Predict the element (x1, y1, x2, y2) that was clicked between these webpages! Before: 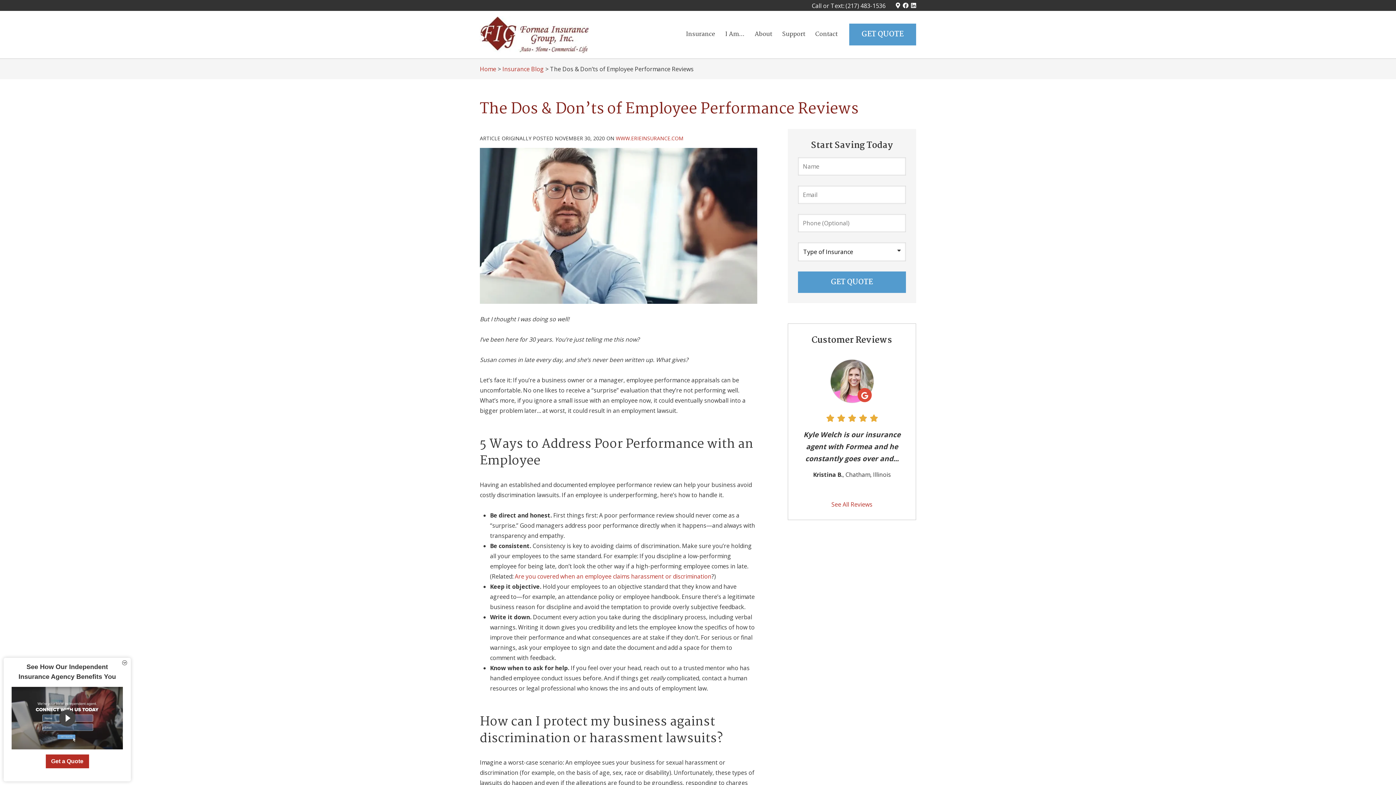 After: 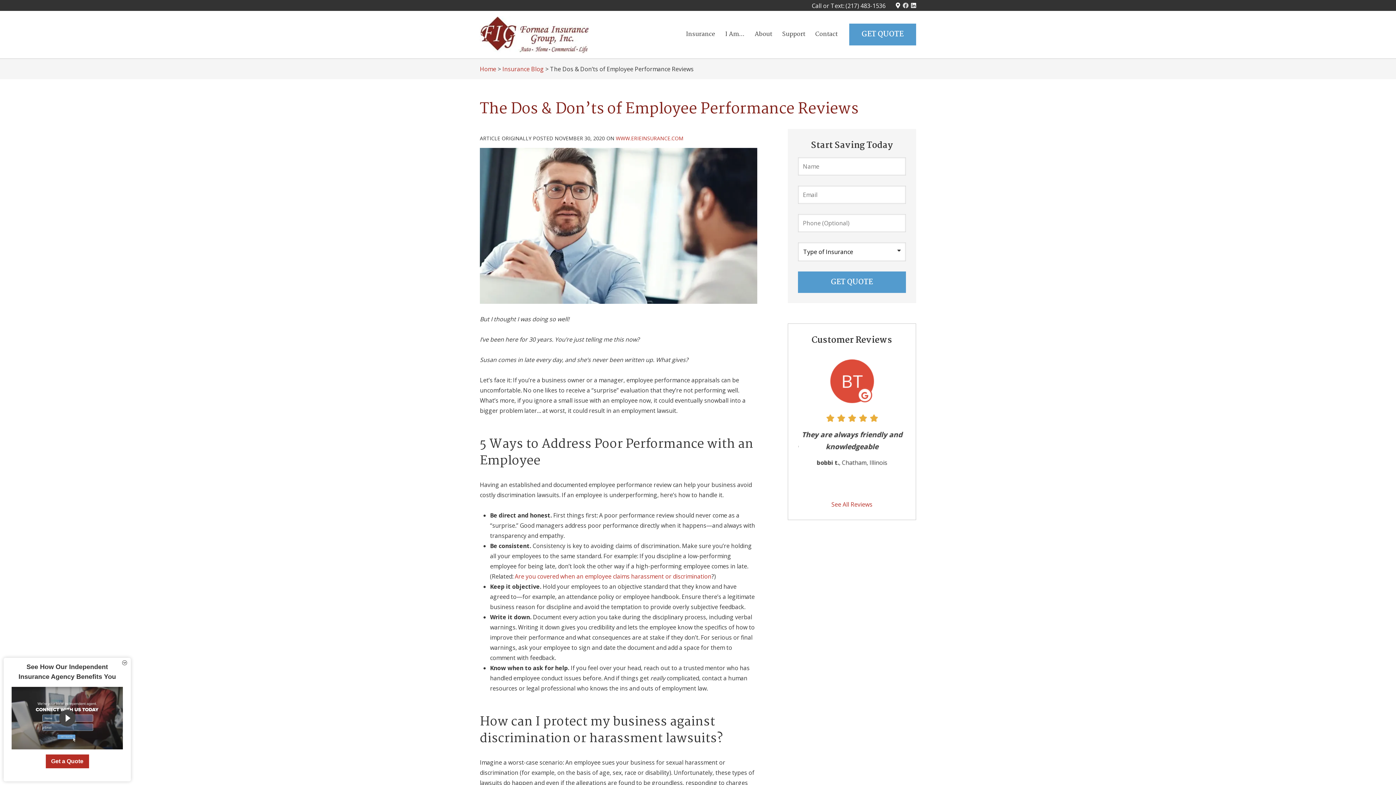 Action: bbox: (902, 2, 908, 8) label: Facebook Logo (opens in new tab)